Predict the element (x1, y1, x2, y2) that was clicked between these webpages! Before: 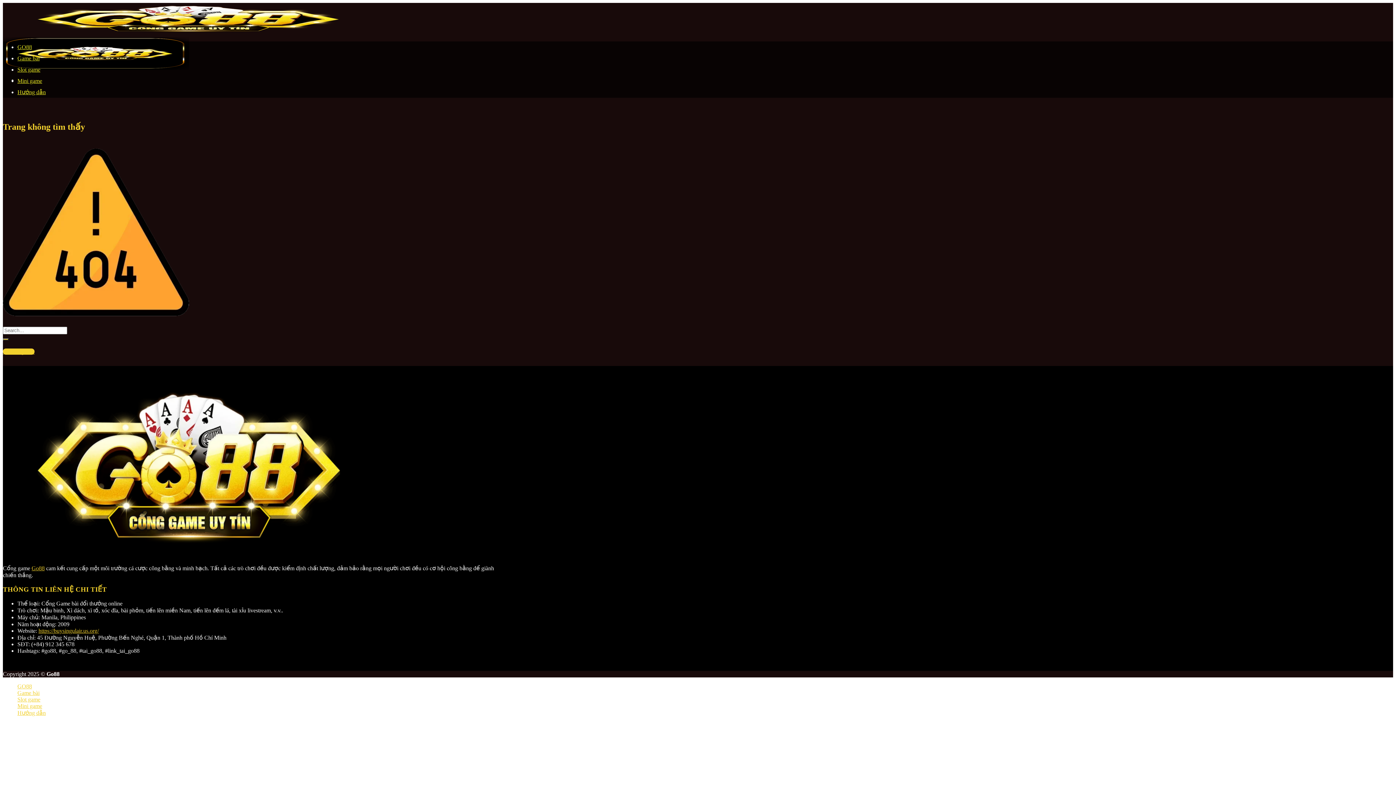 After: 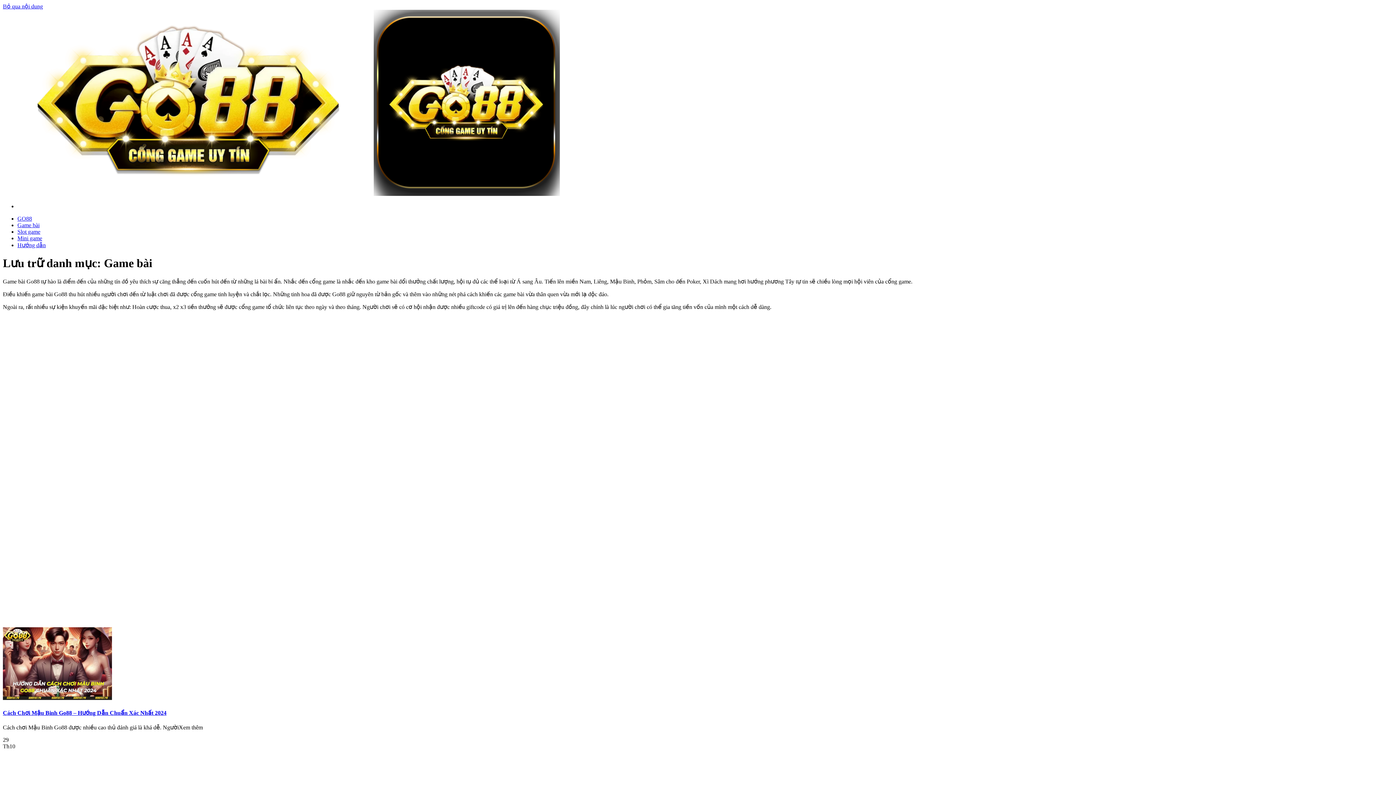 Action: label: Game bài bbox: (17, 690, 39, 696)